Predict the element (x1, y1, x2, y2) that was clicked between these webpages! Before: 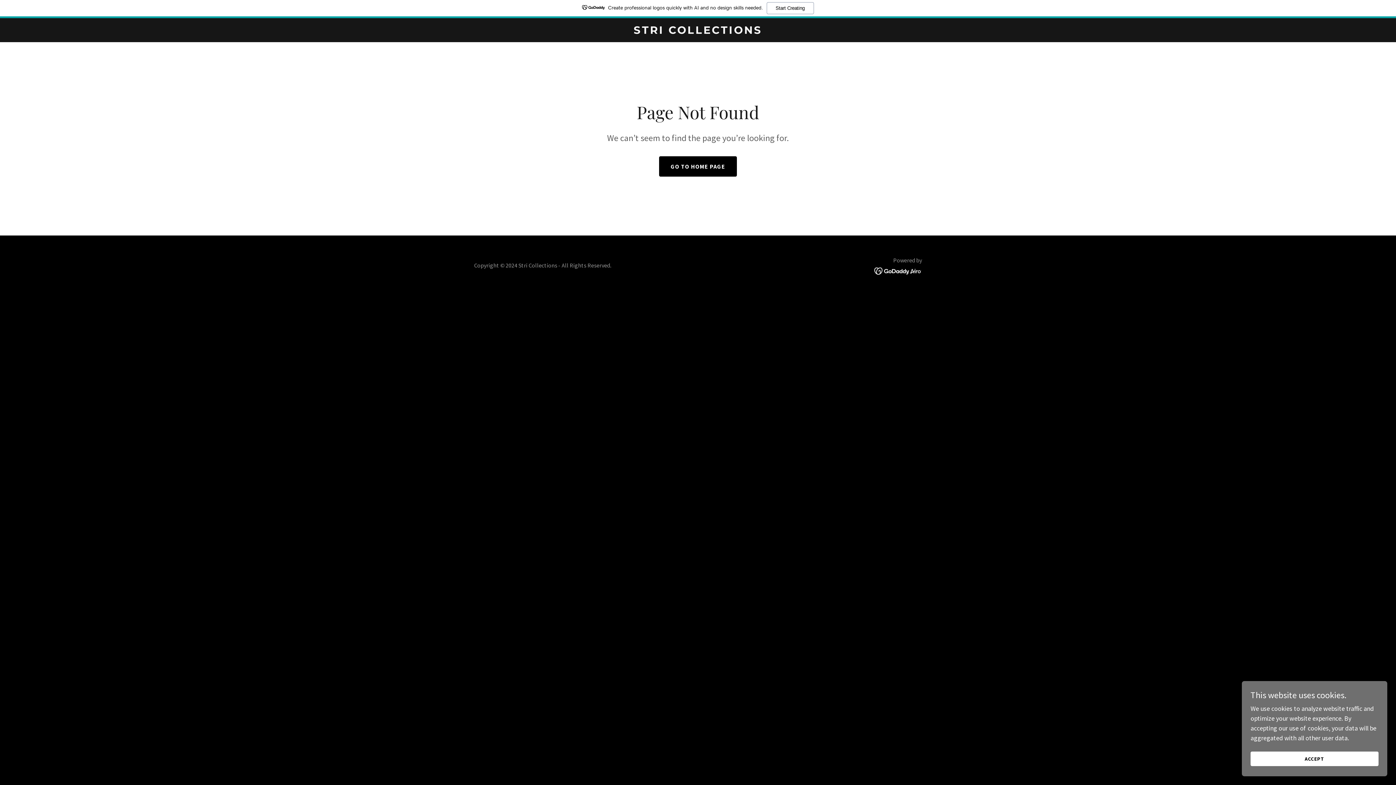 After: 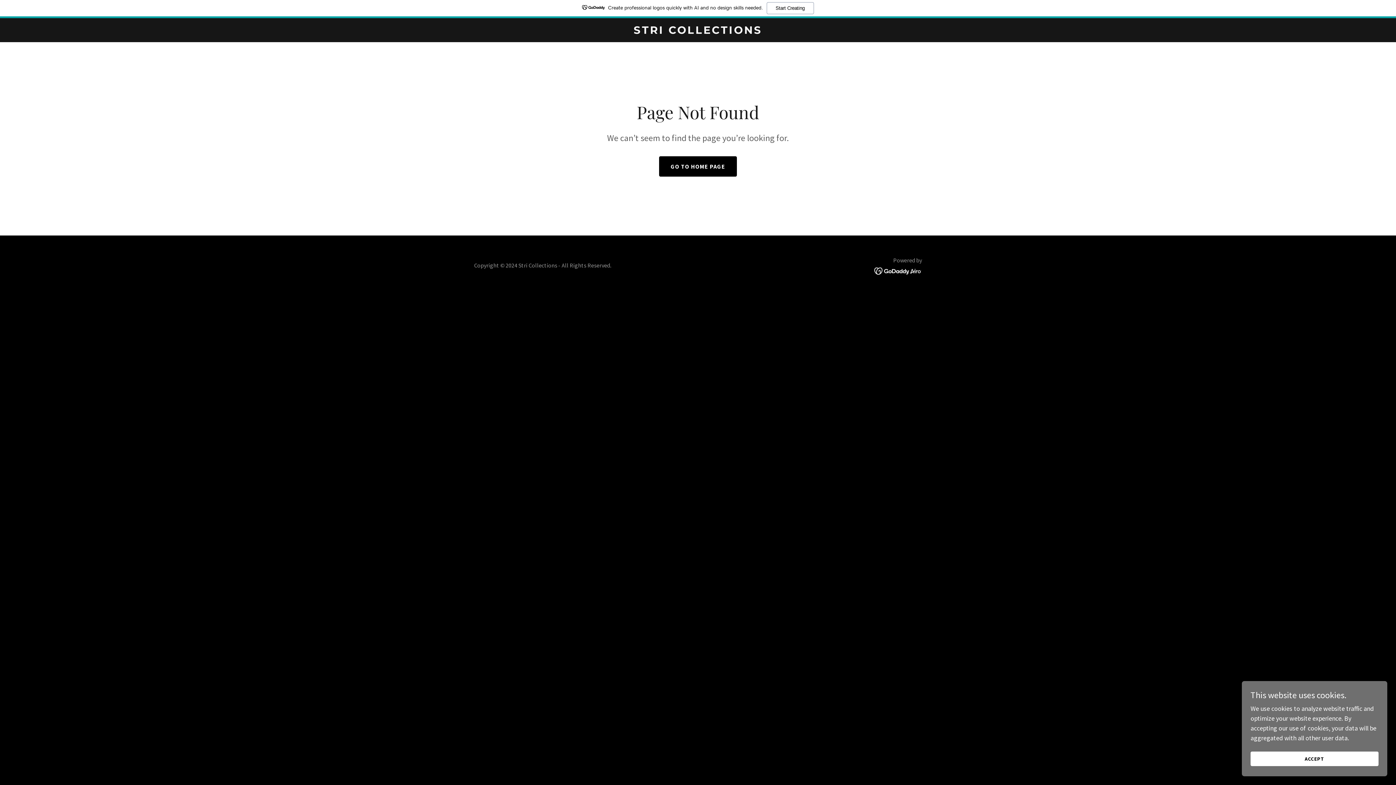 Action: bbox: (0, 0, 1396, 18) label: Create professional logos quickly with AI and no design skills needed.
Start Creating